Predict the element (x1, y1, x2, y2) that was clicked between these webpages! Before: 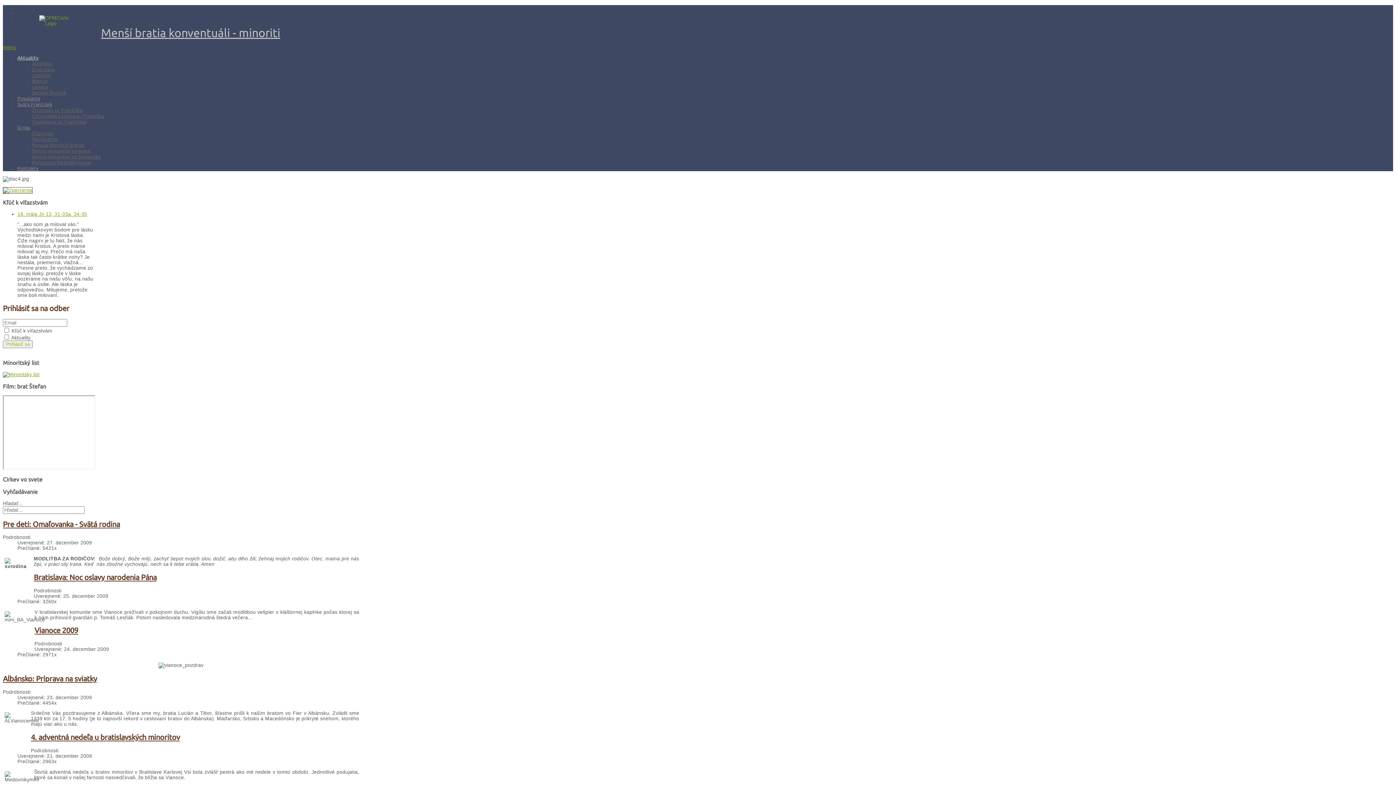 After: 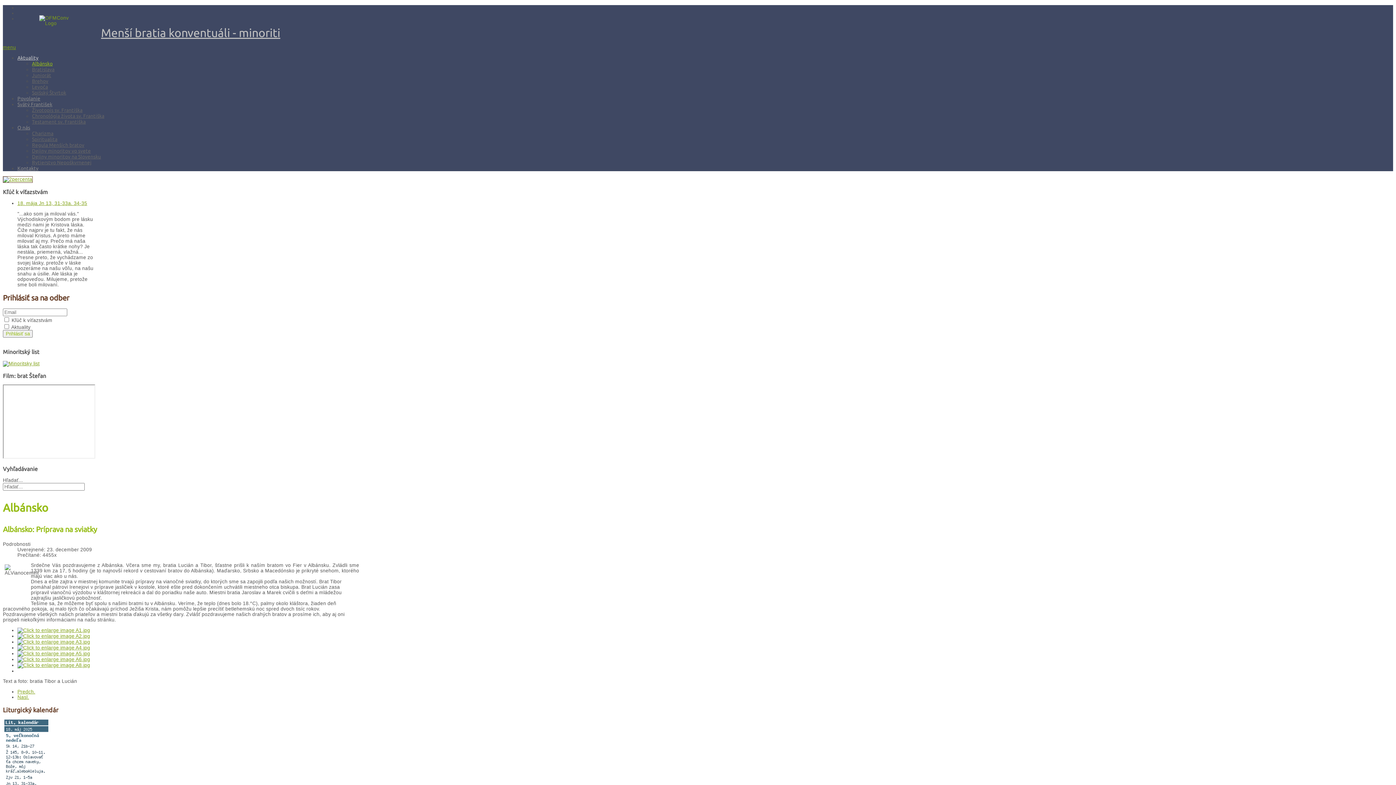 Action: bbox: (2, 674, 97, 683) label: Albánsko: Príprava na sviatky